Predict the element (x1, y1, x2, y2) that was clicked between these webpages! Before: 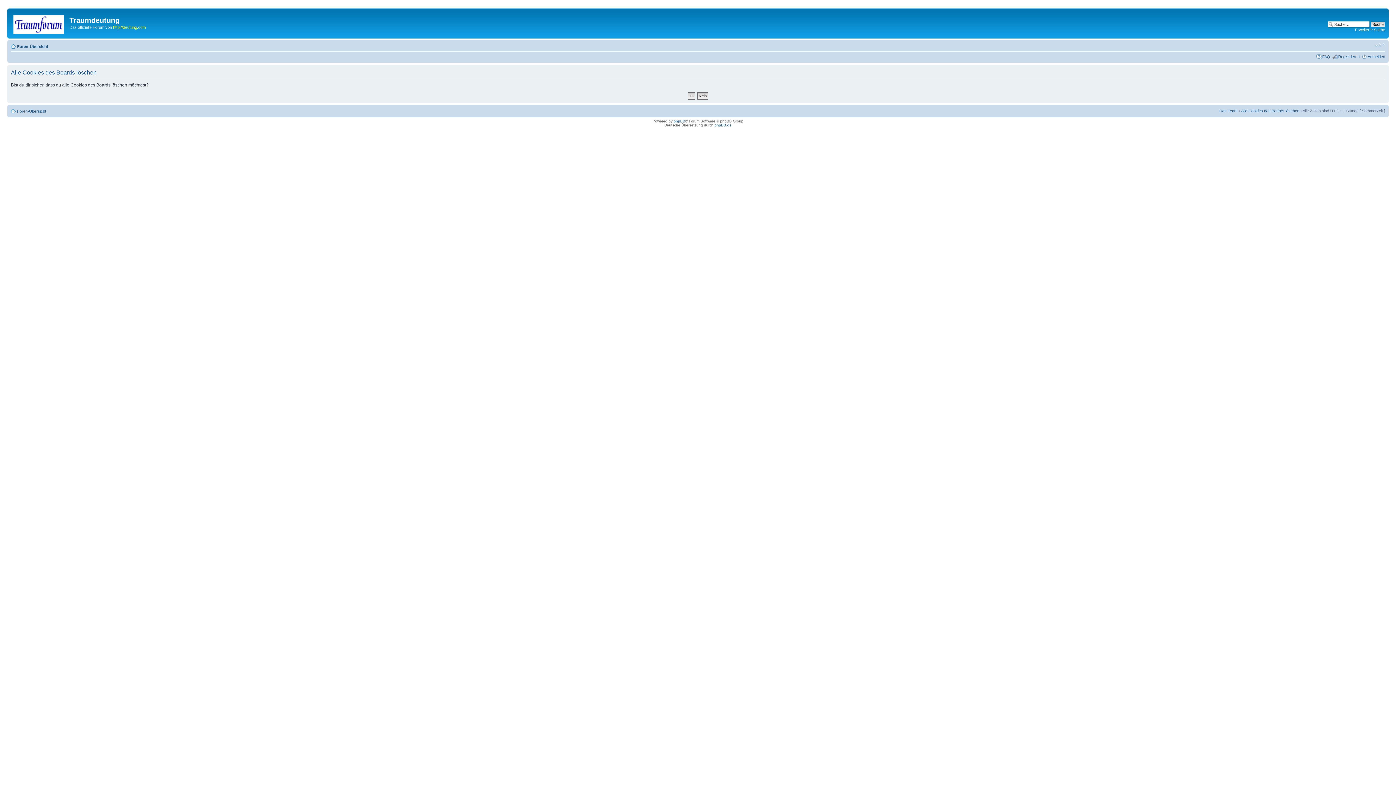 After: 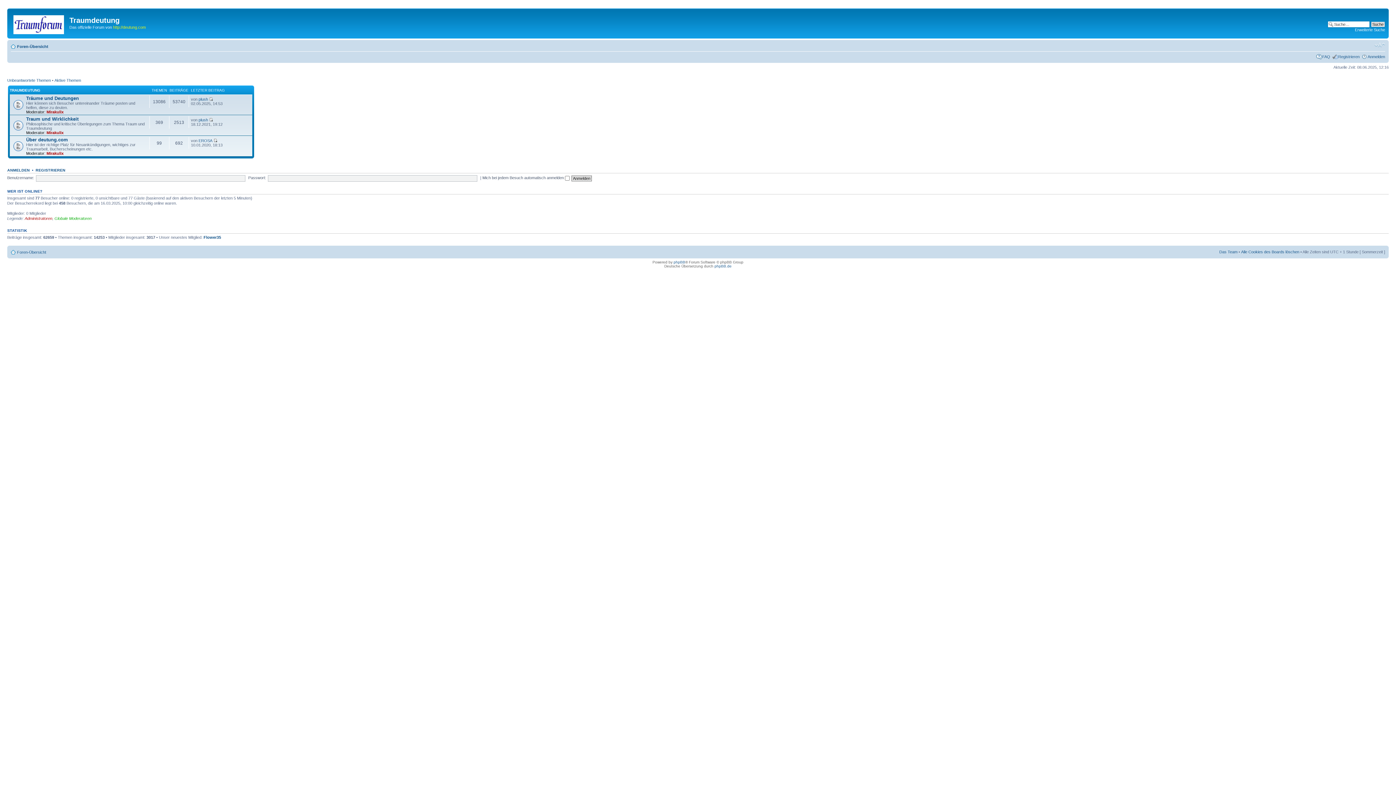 Action: bbox: (17, 44, 48, 48) label: Foren-Übersicht